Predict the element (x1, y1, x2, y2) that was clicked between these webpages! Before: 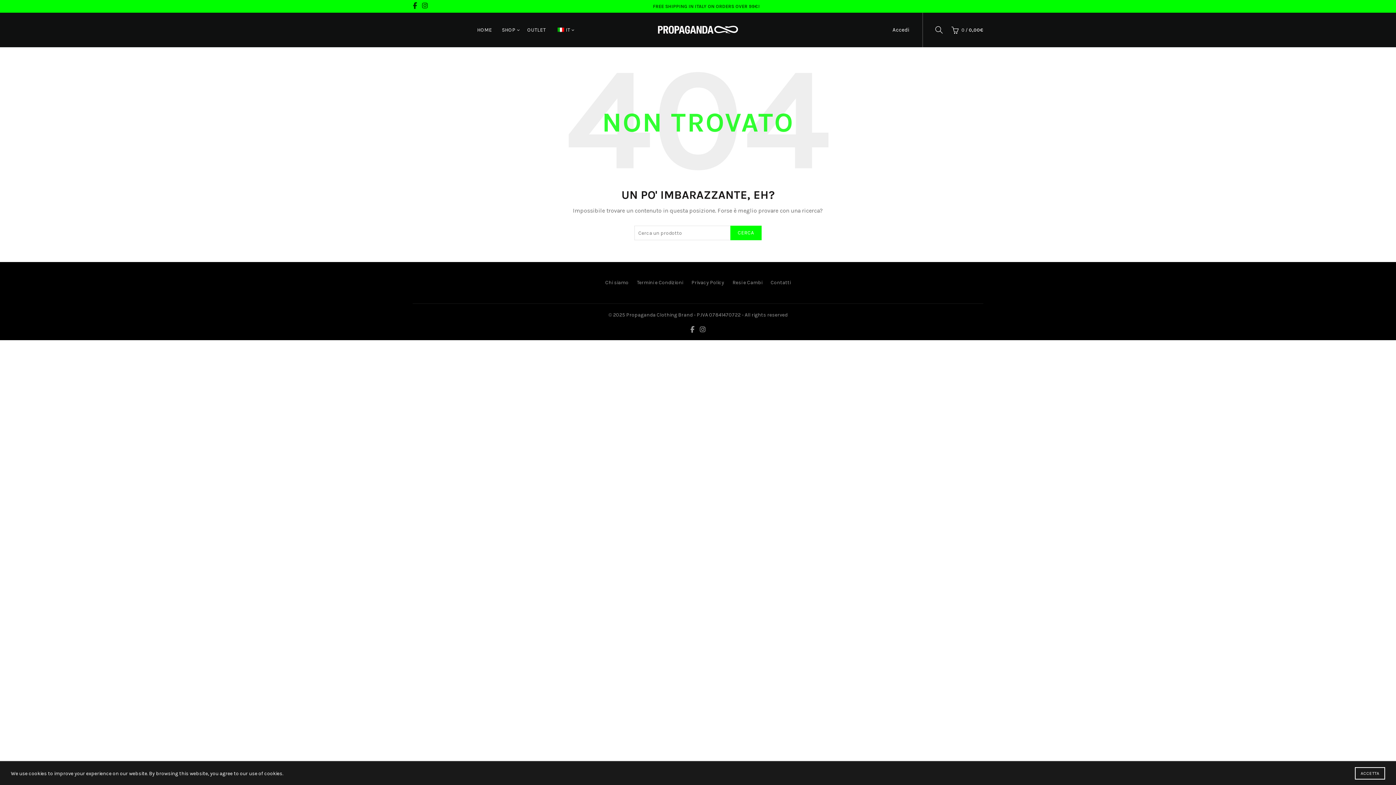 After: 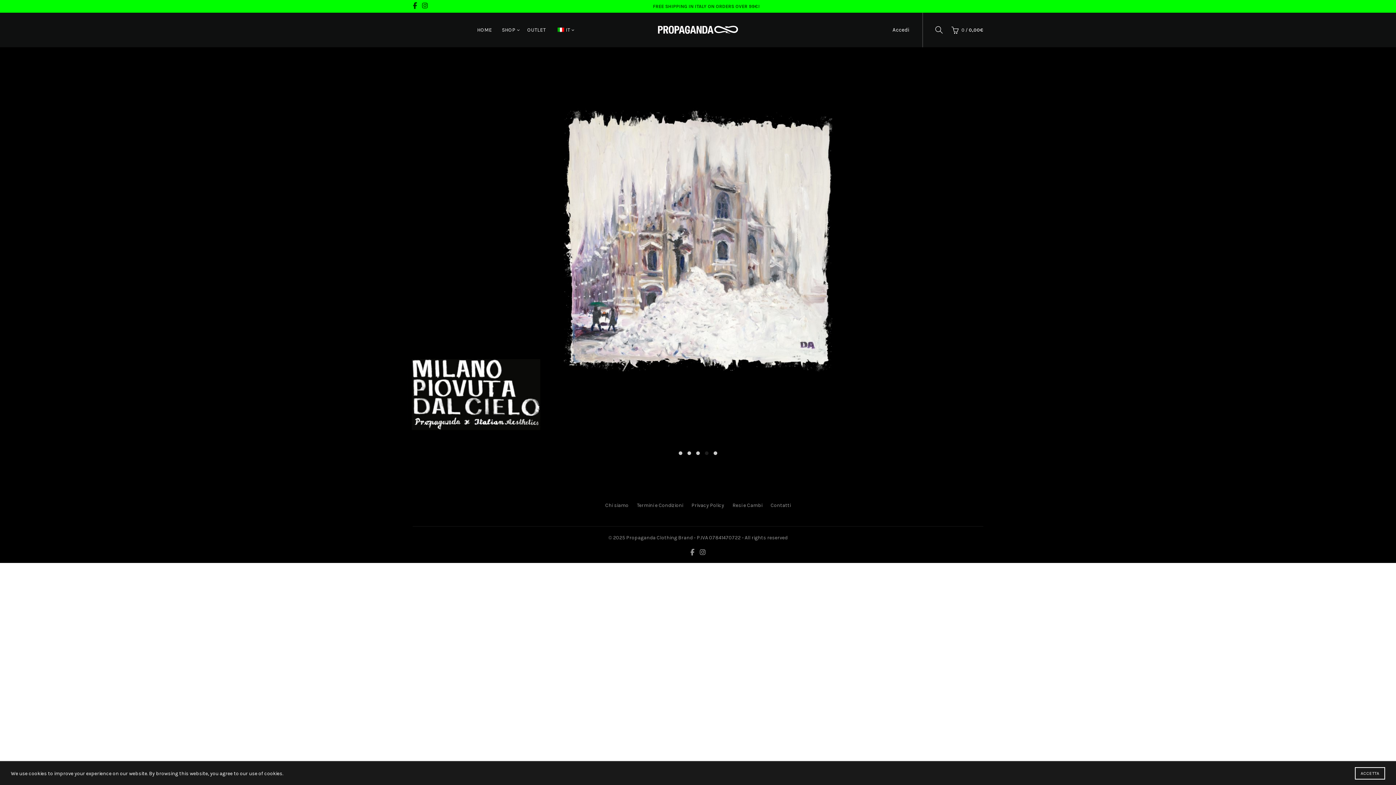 Action: bbox: (658, 26, 738, 32)